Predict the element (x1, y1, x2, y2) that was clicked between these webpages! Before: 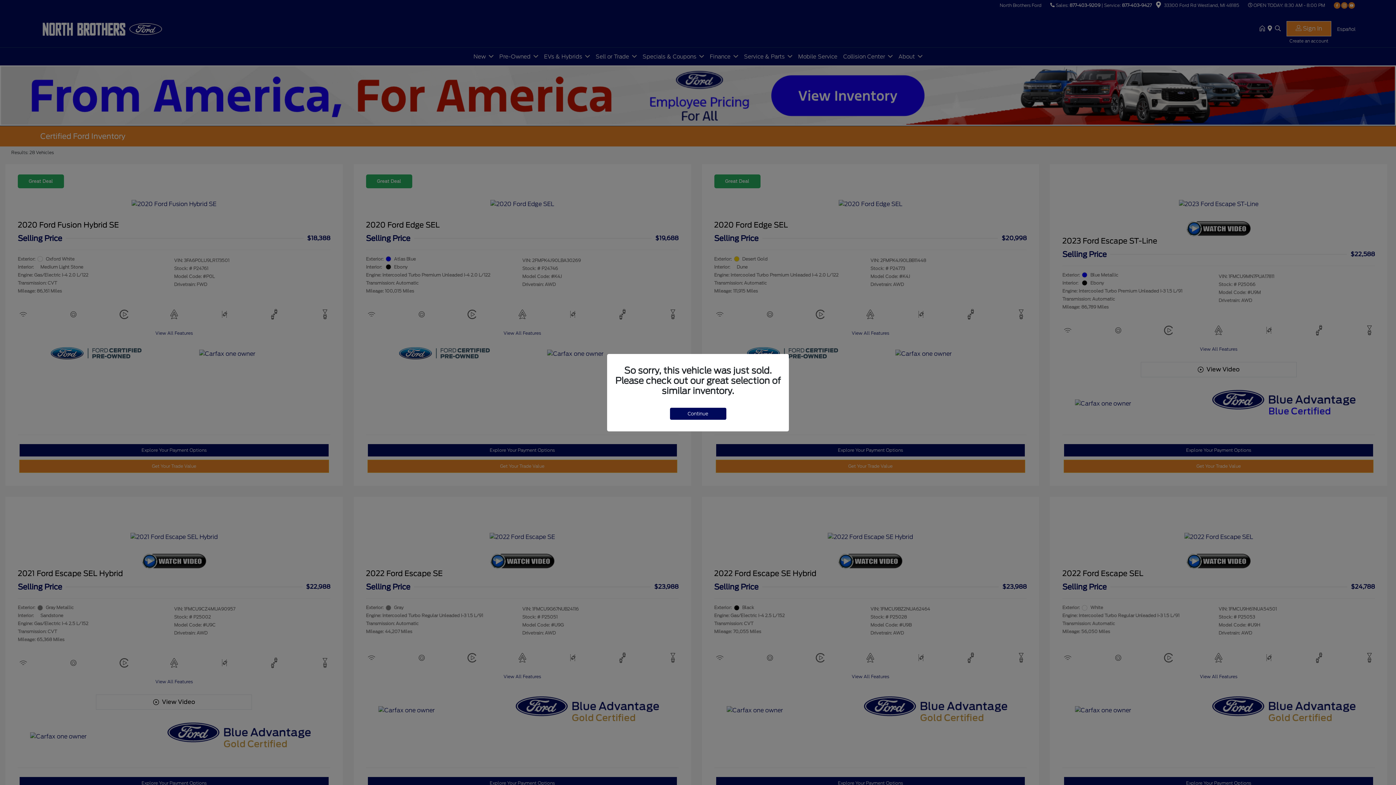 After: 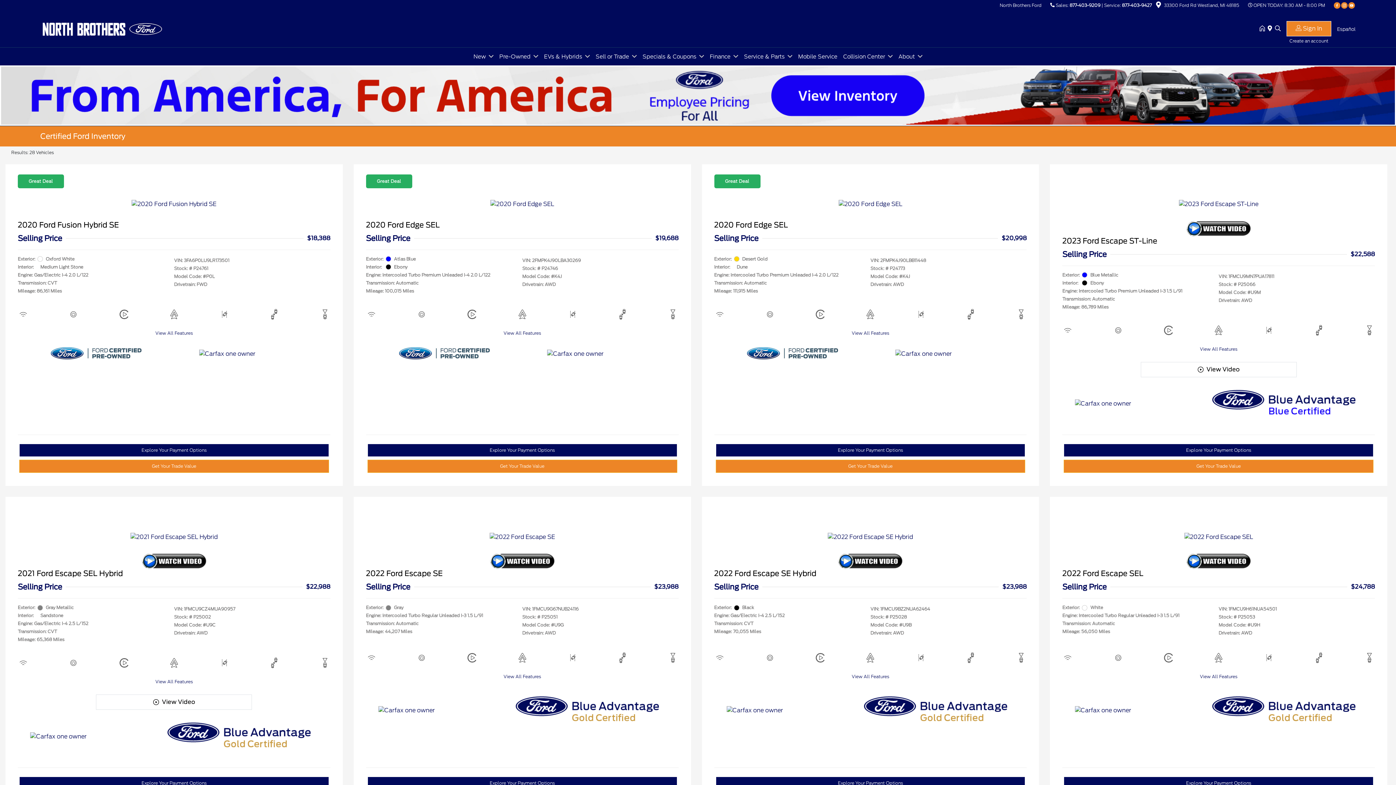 Action: bbox: (670, 407, 726, 419) label: Continue